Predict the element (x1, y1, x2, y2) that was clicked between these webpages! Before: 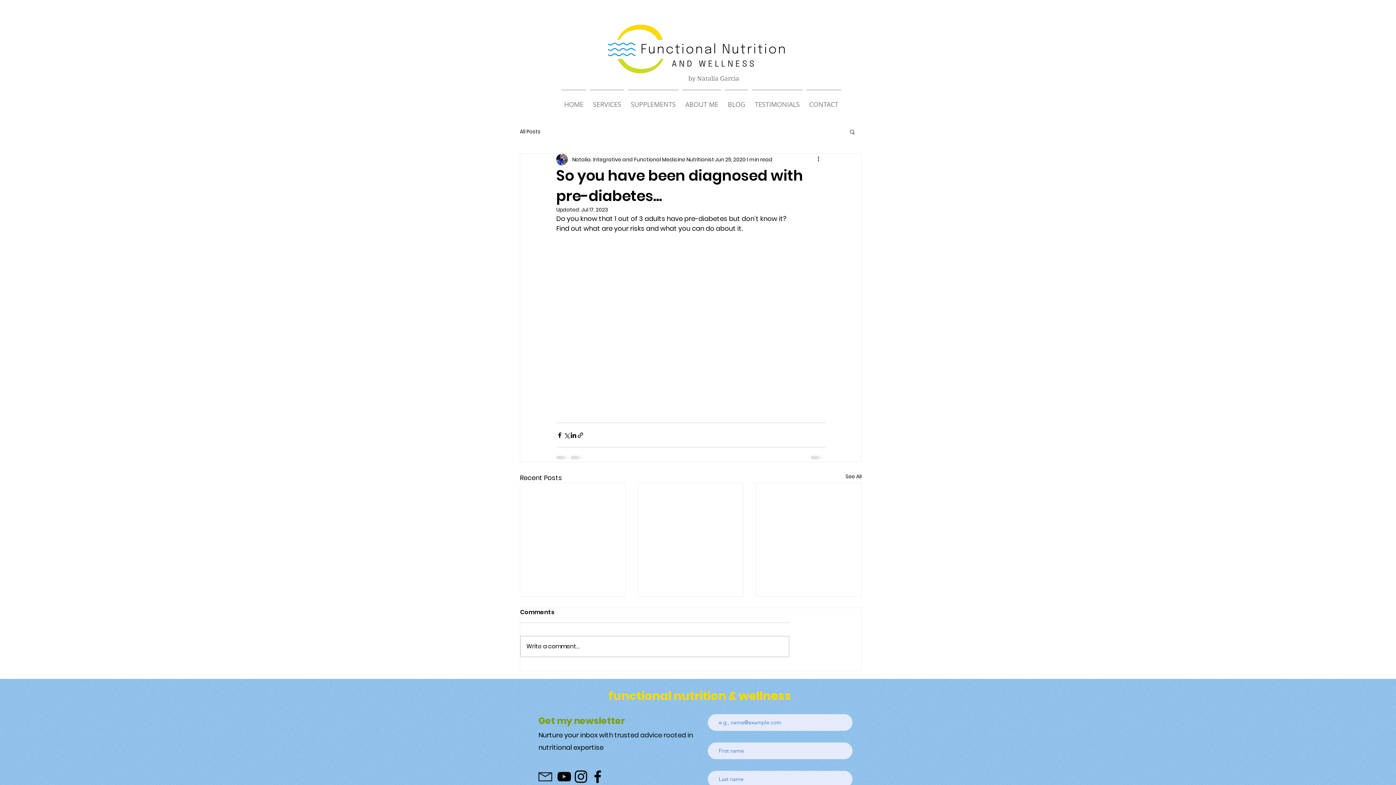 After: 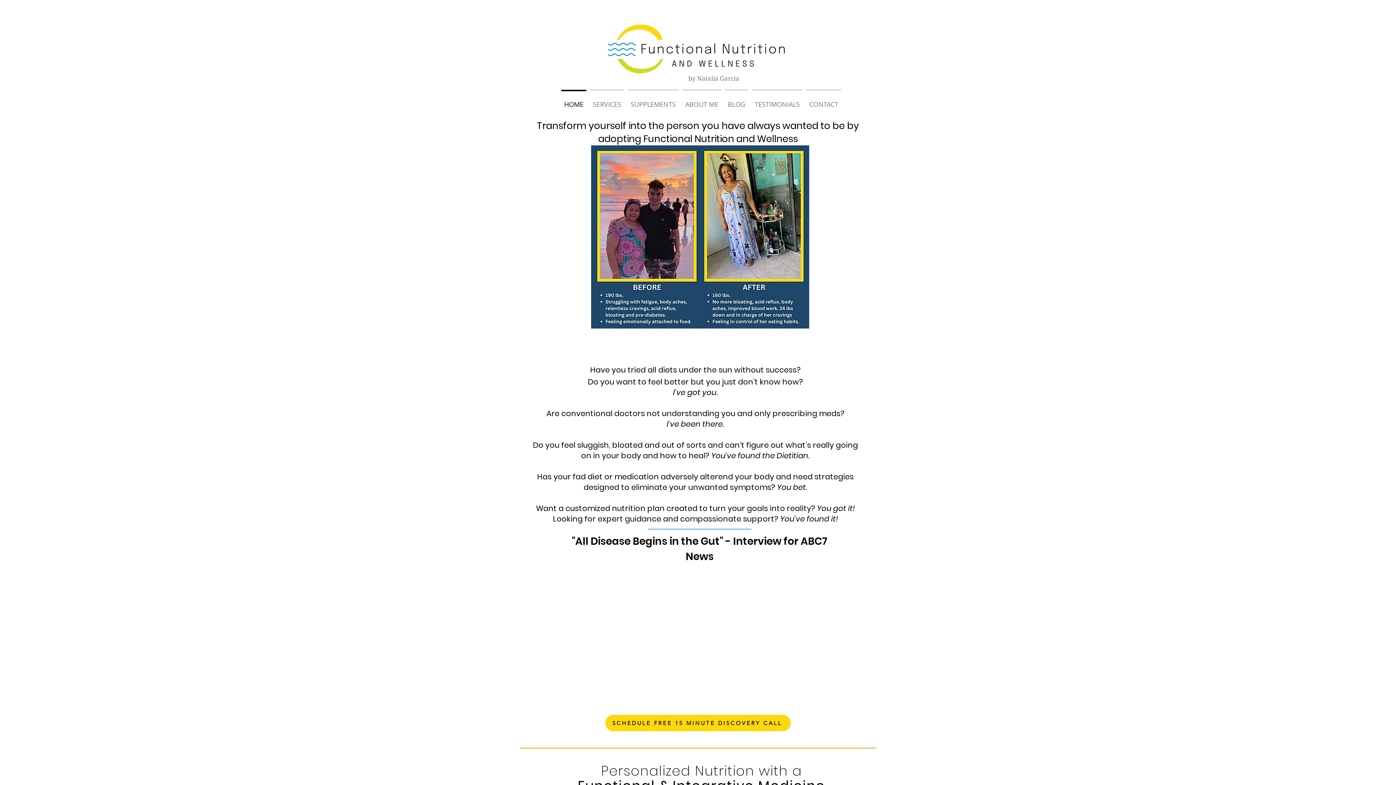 Action: bbox: (600, 23, 796, 77)